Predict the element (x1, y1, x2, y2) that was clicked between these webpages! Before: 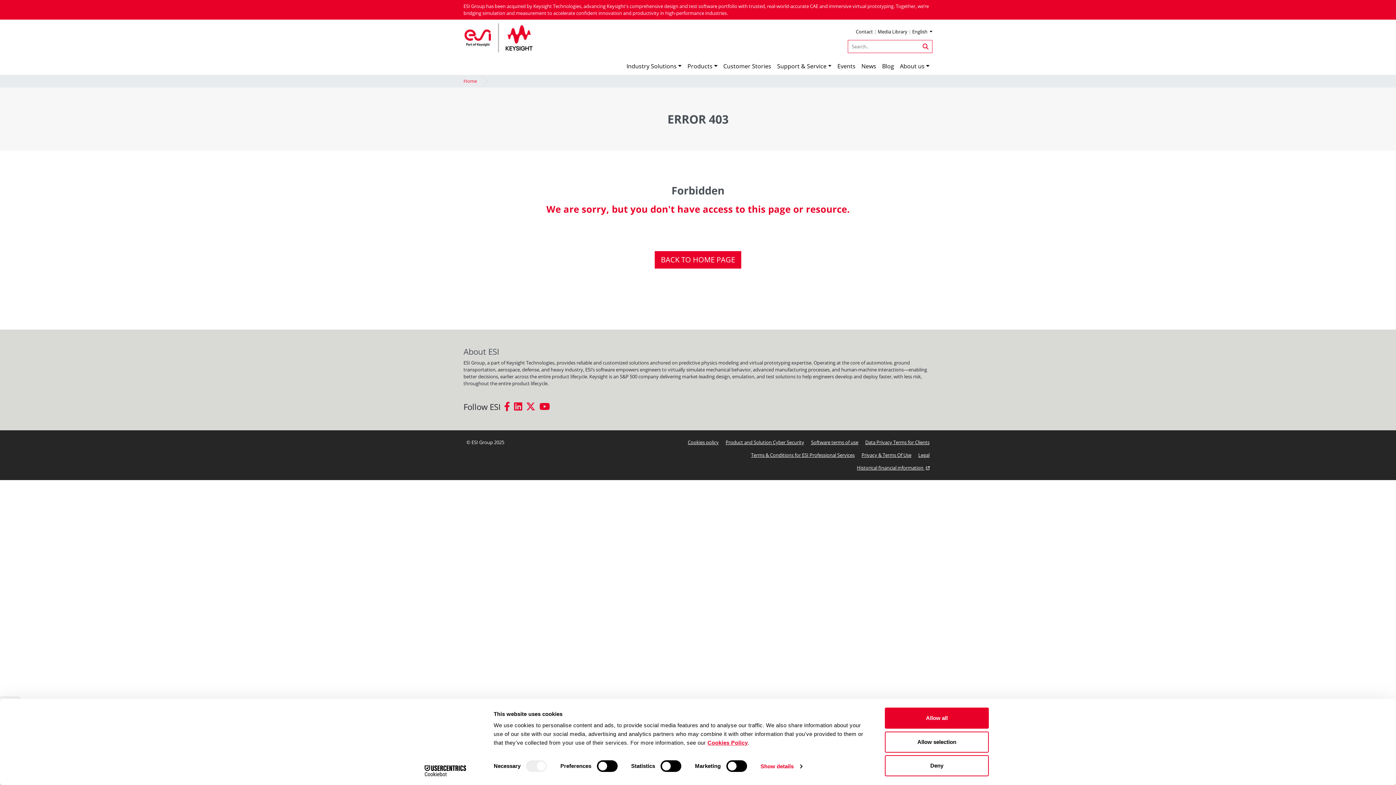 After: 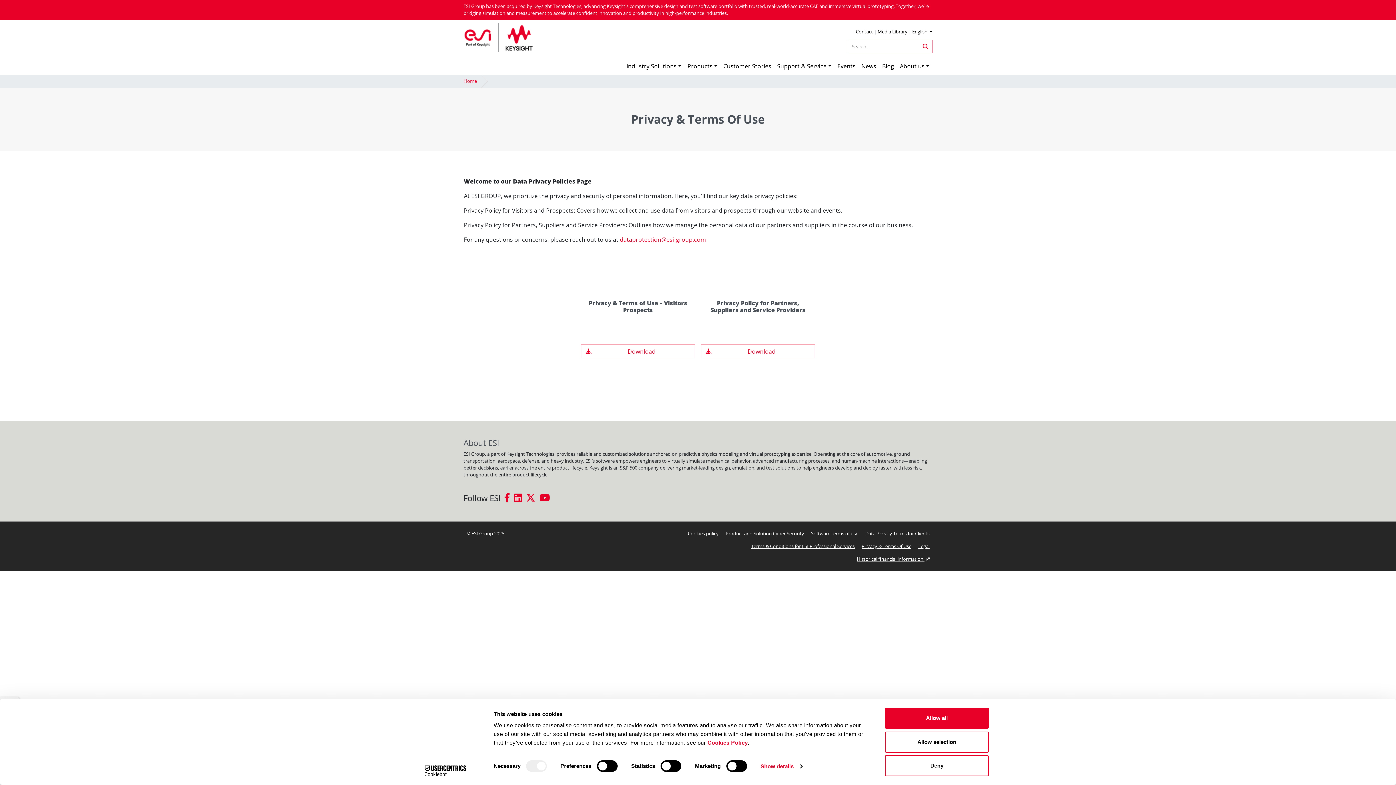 Action: bbox: (858, 449, 914, 461) label: Privacy & Terms Of Use